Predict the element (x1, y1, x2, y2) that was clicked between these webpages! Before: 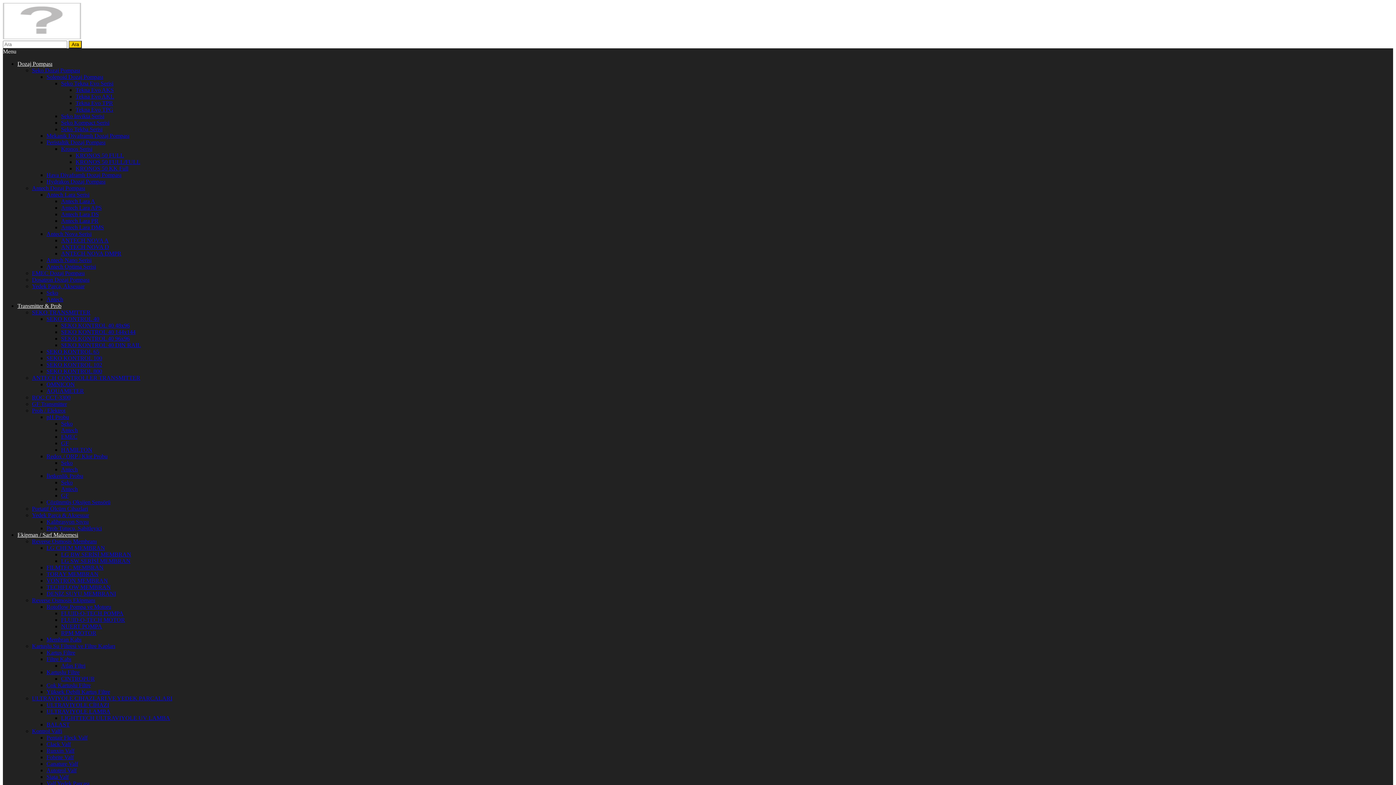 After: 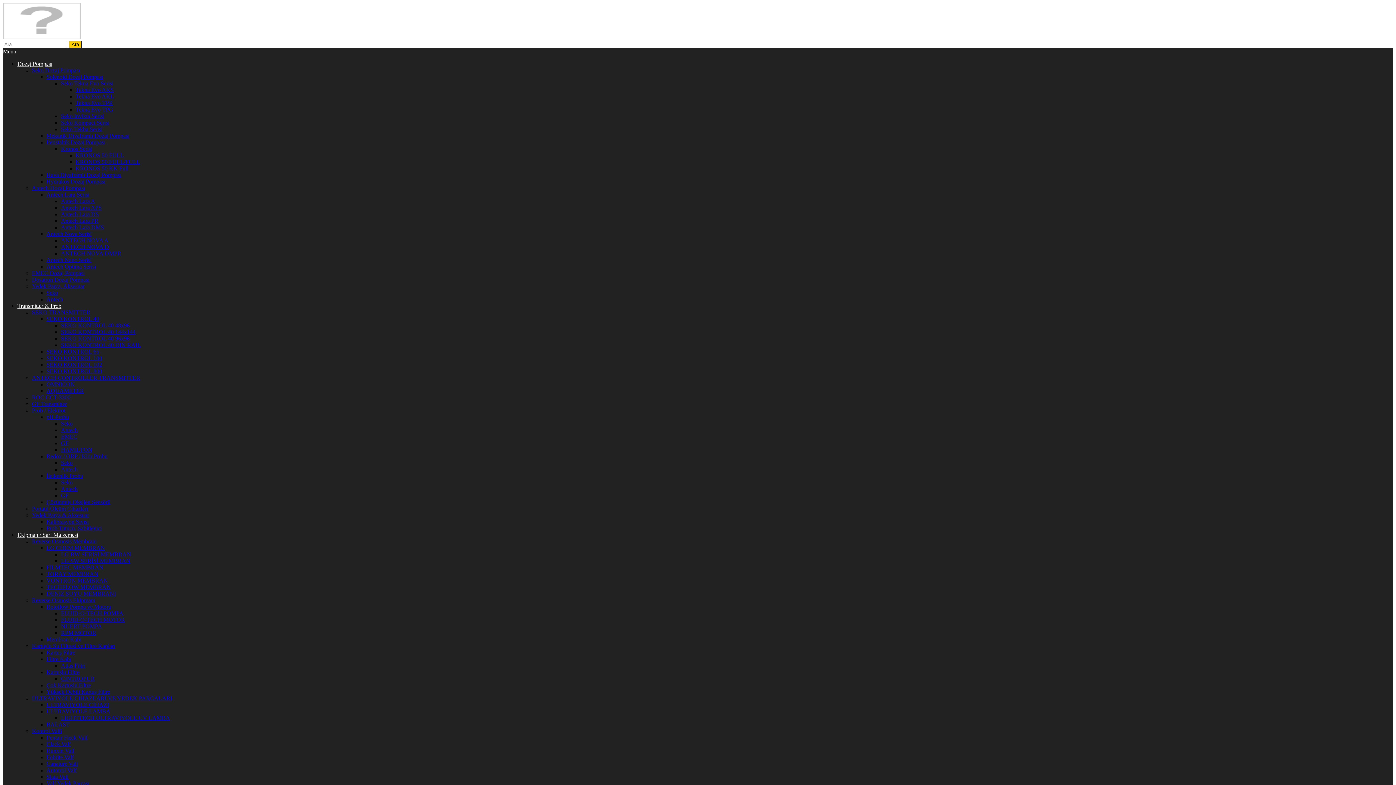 Action: bbox: (46, 414, 69, 420) label: pH Probu